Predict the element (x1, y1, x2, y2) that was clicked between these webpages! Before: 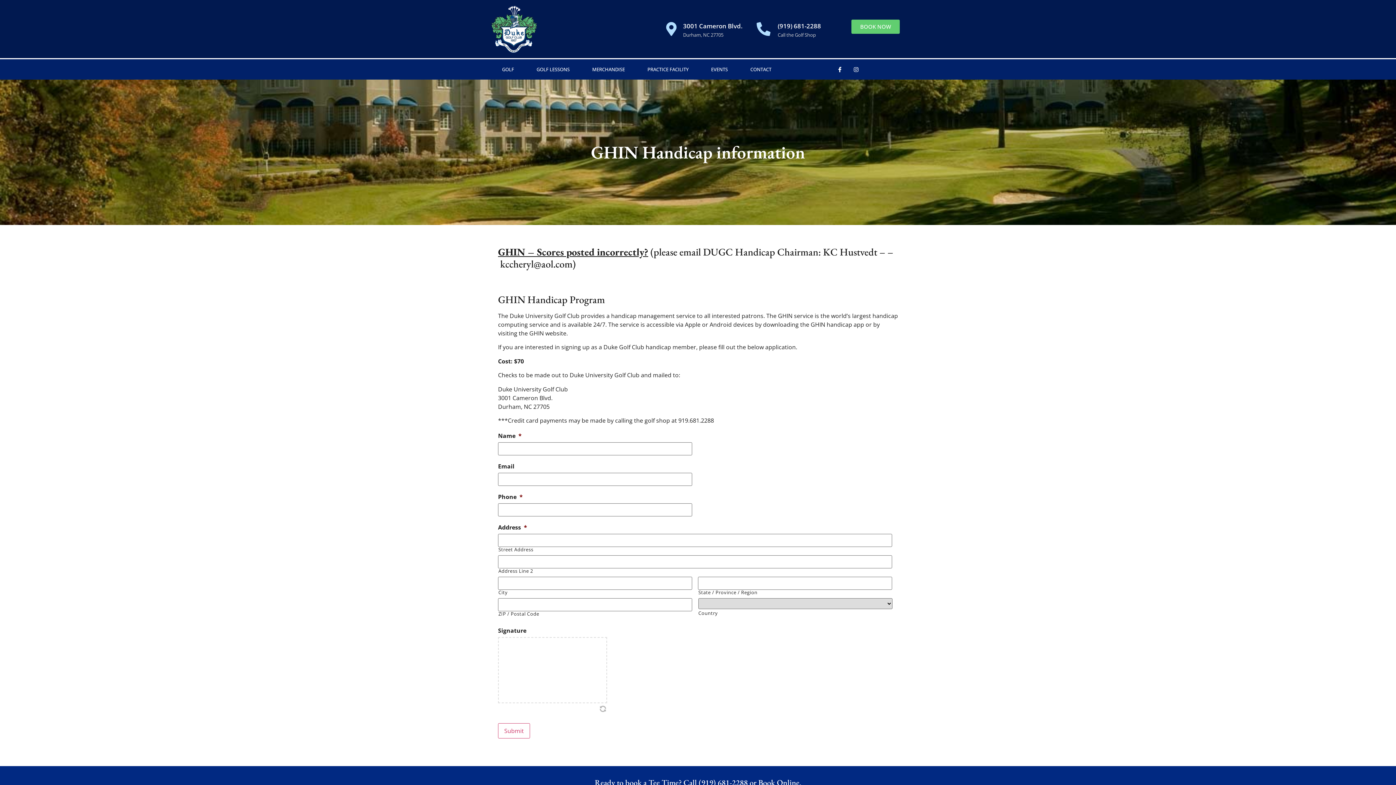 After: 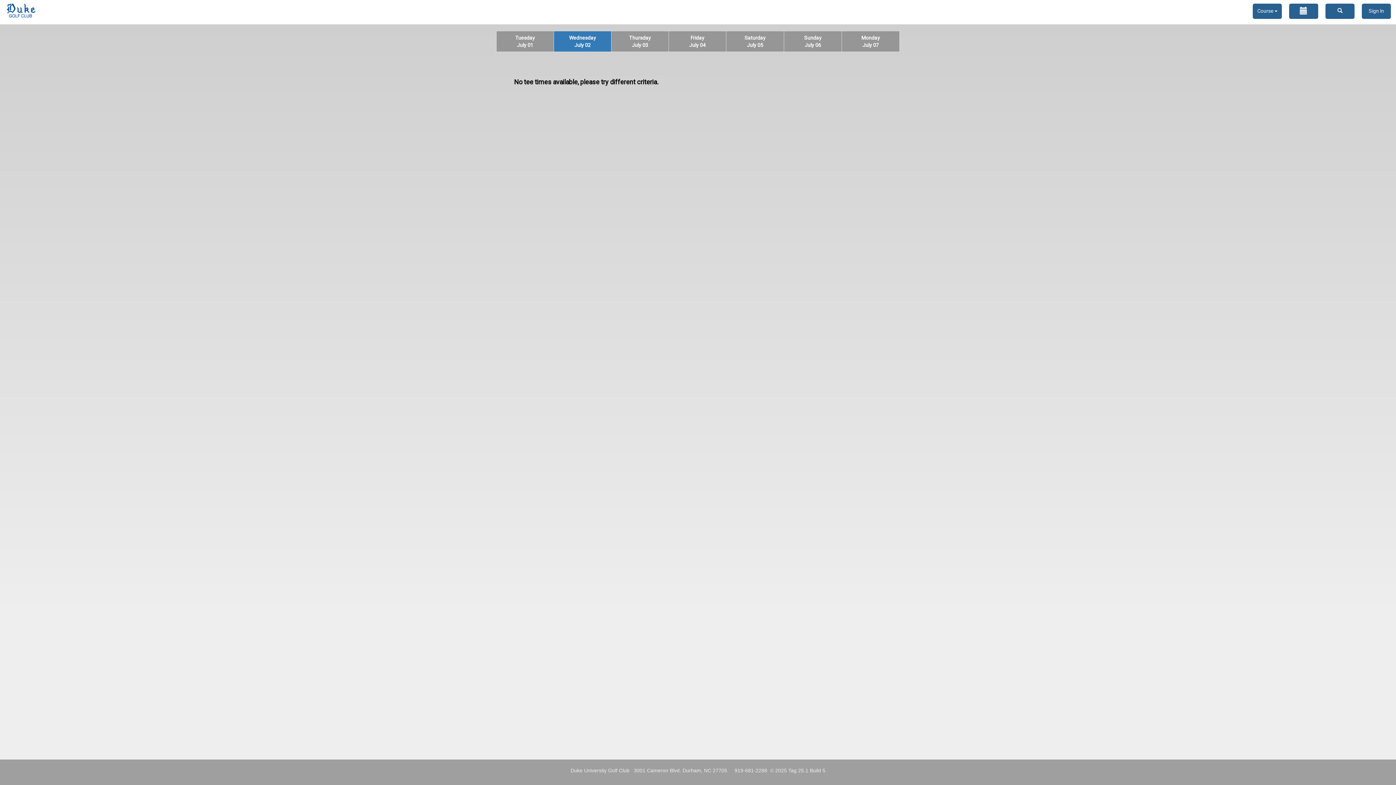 Action: label: Book Online. bbox: (758, 777, 801, 788)